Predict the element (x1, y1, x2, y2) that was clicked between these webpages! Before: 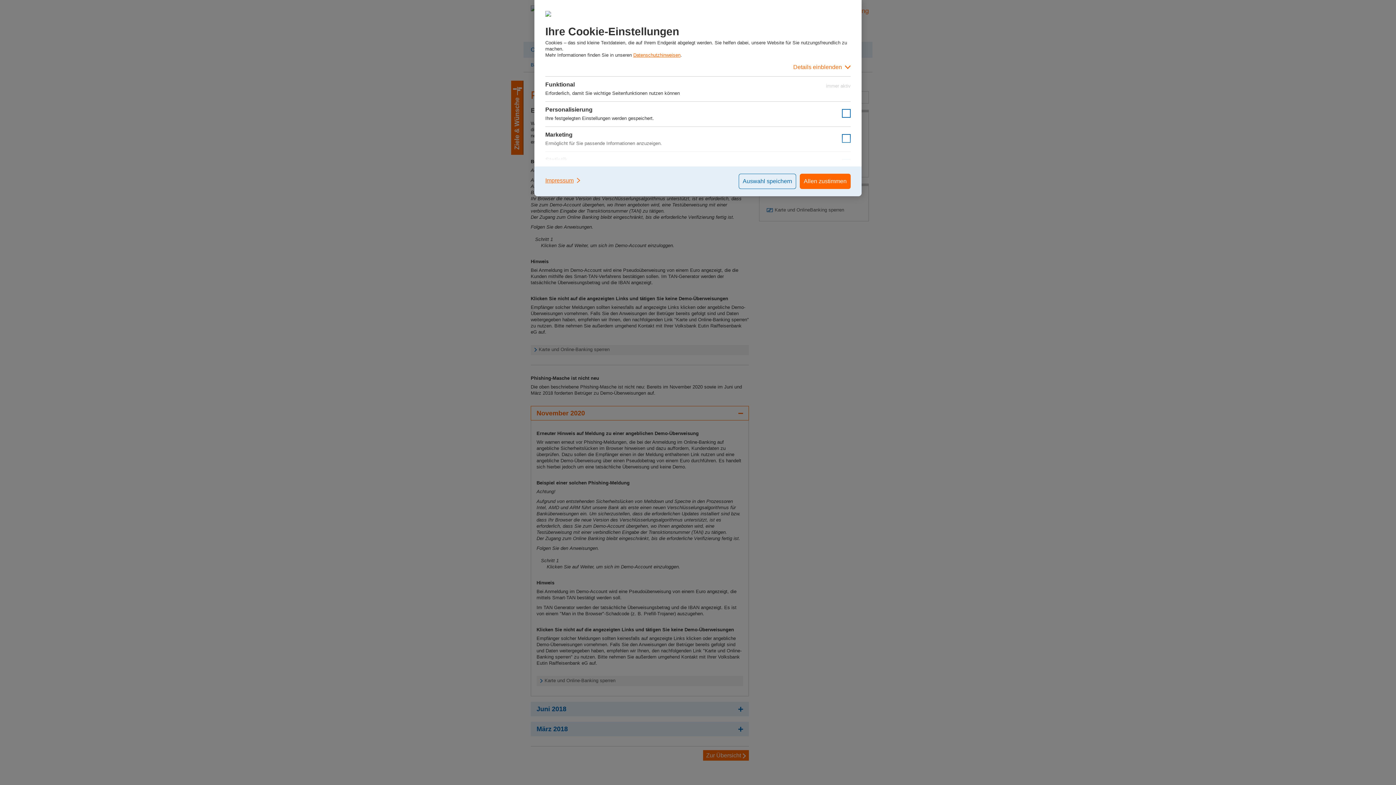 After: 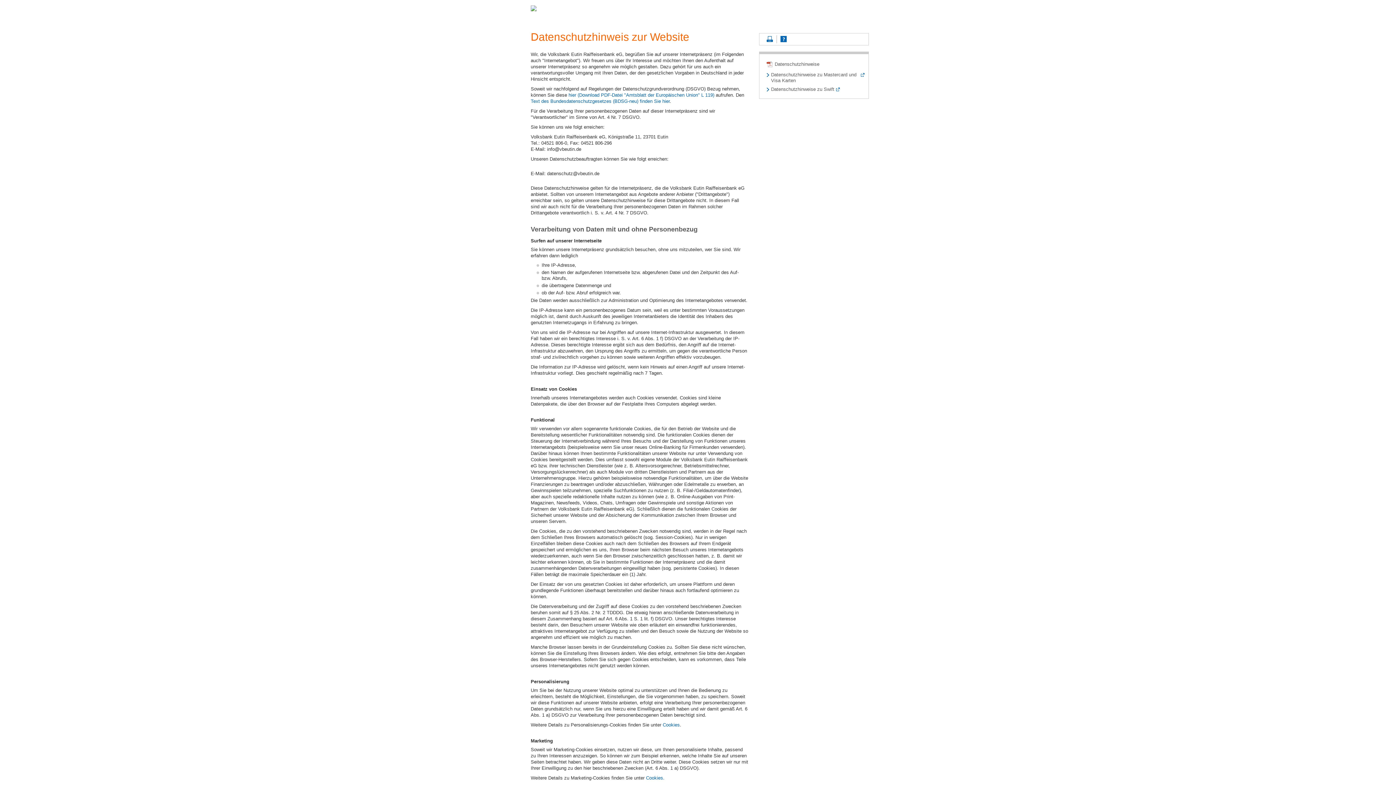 Action: bbox: (633, 52, 680, 57) label: Datenschutzhinweisen